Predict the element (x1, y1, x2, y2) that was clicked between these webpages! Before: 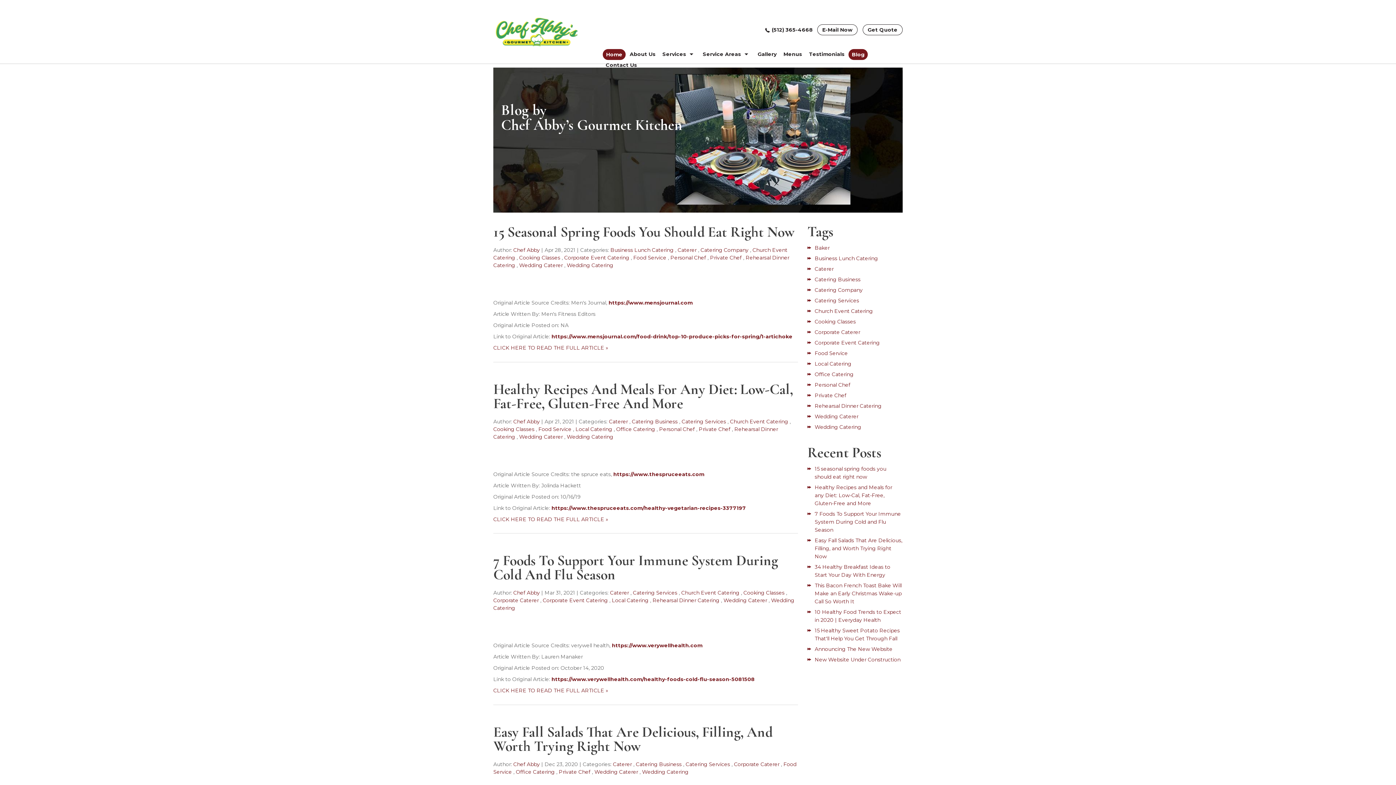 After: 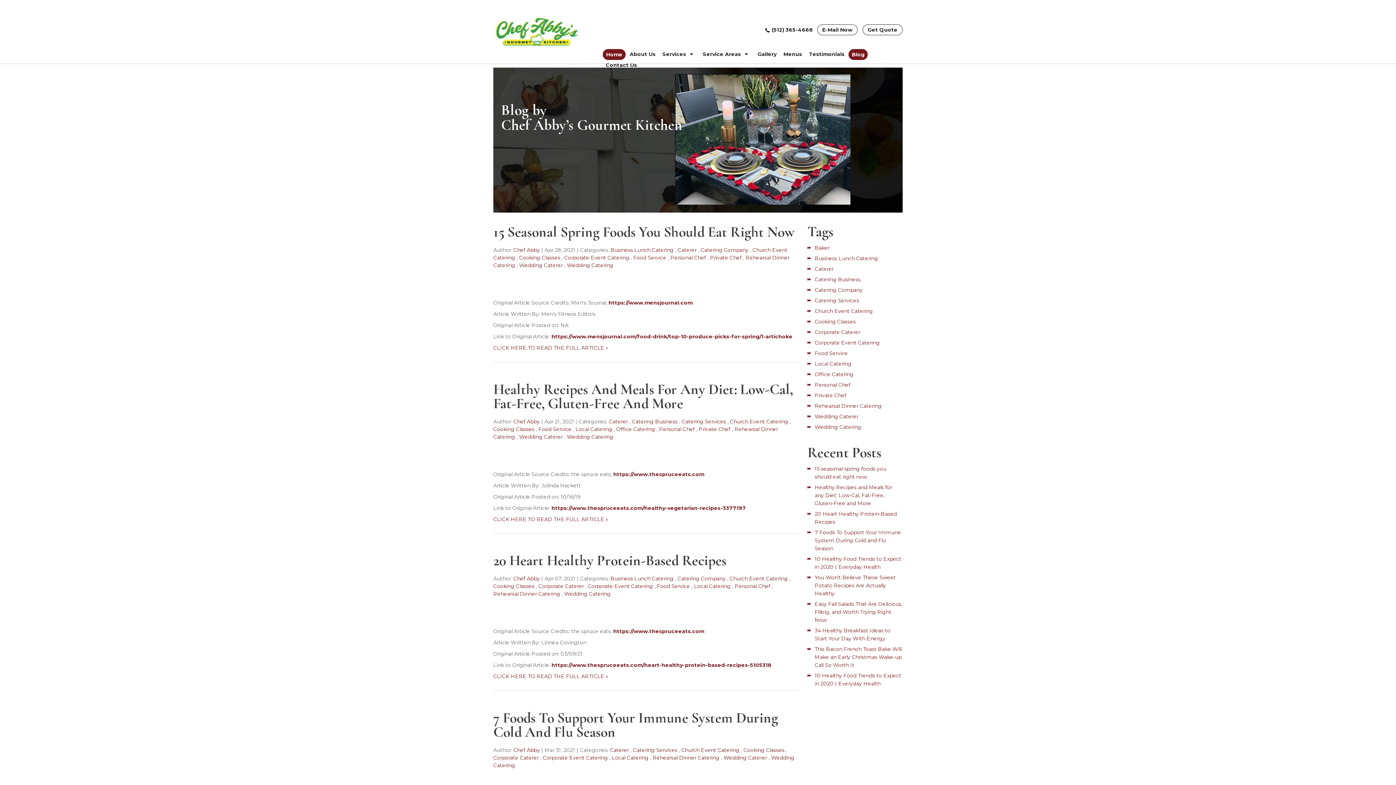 Action: bbox: (566, 433, 613, 440) label: Wedding Catering